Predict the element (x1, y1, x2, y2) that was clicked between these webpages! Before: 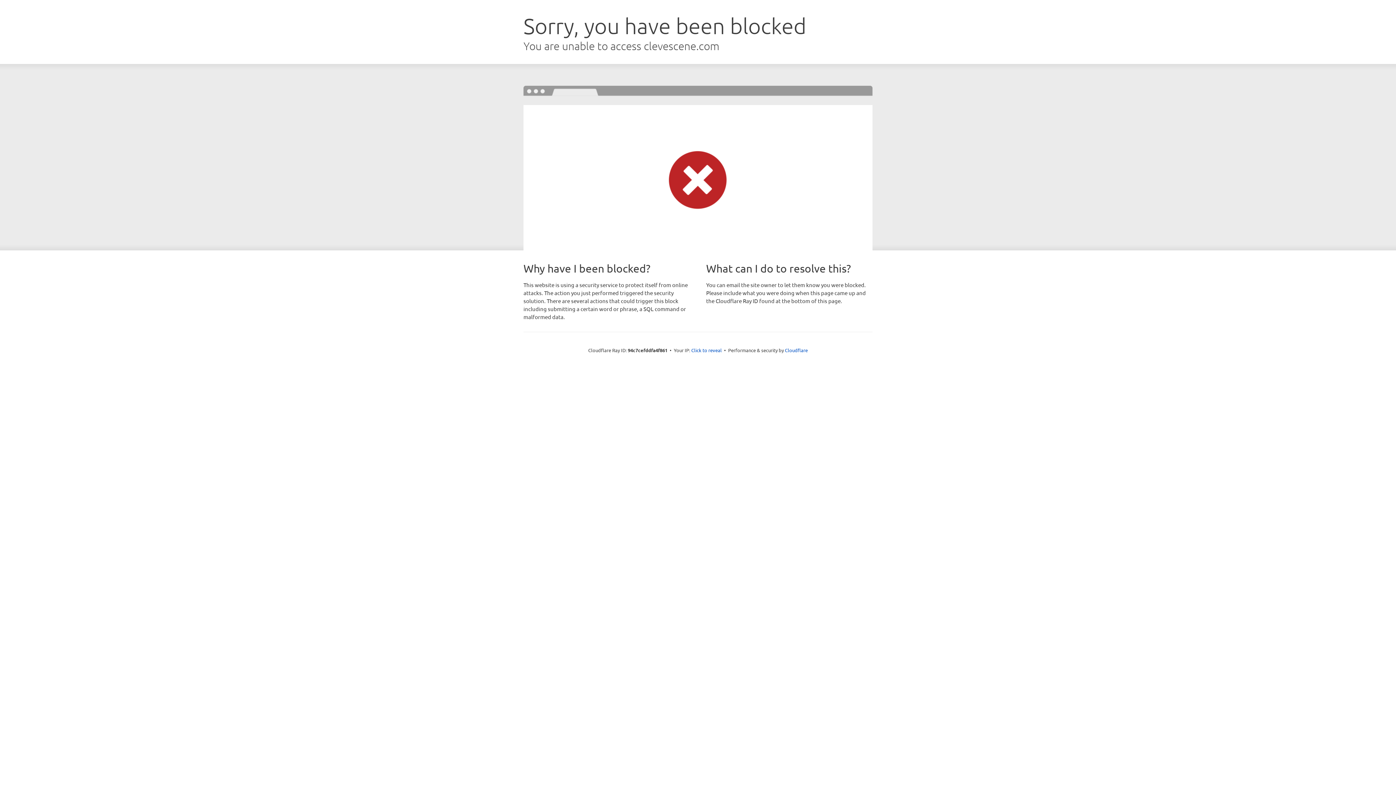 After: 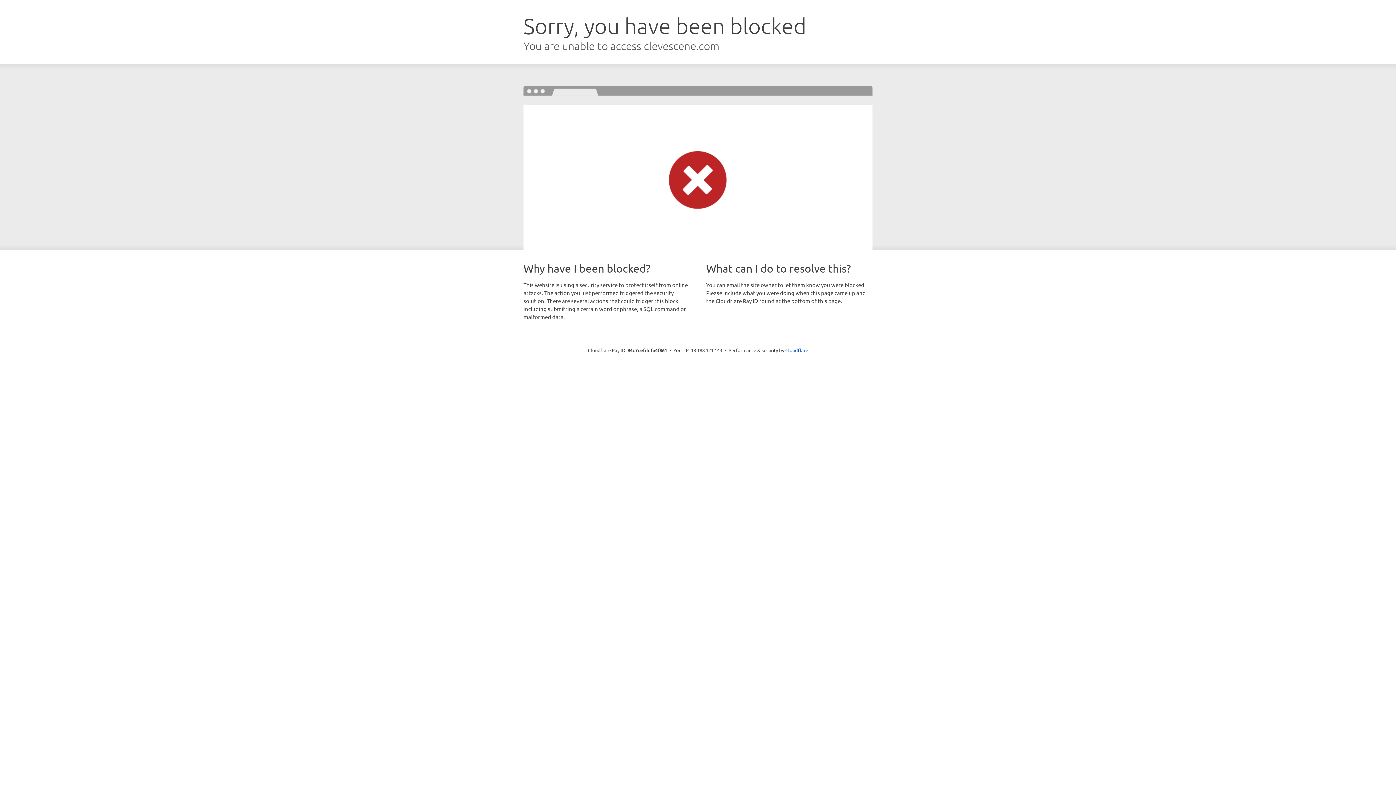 Action: label: Click to reveal bbox: (691, 346, 722, 353)